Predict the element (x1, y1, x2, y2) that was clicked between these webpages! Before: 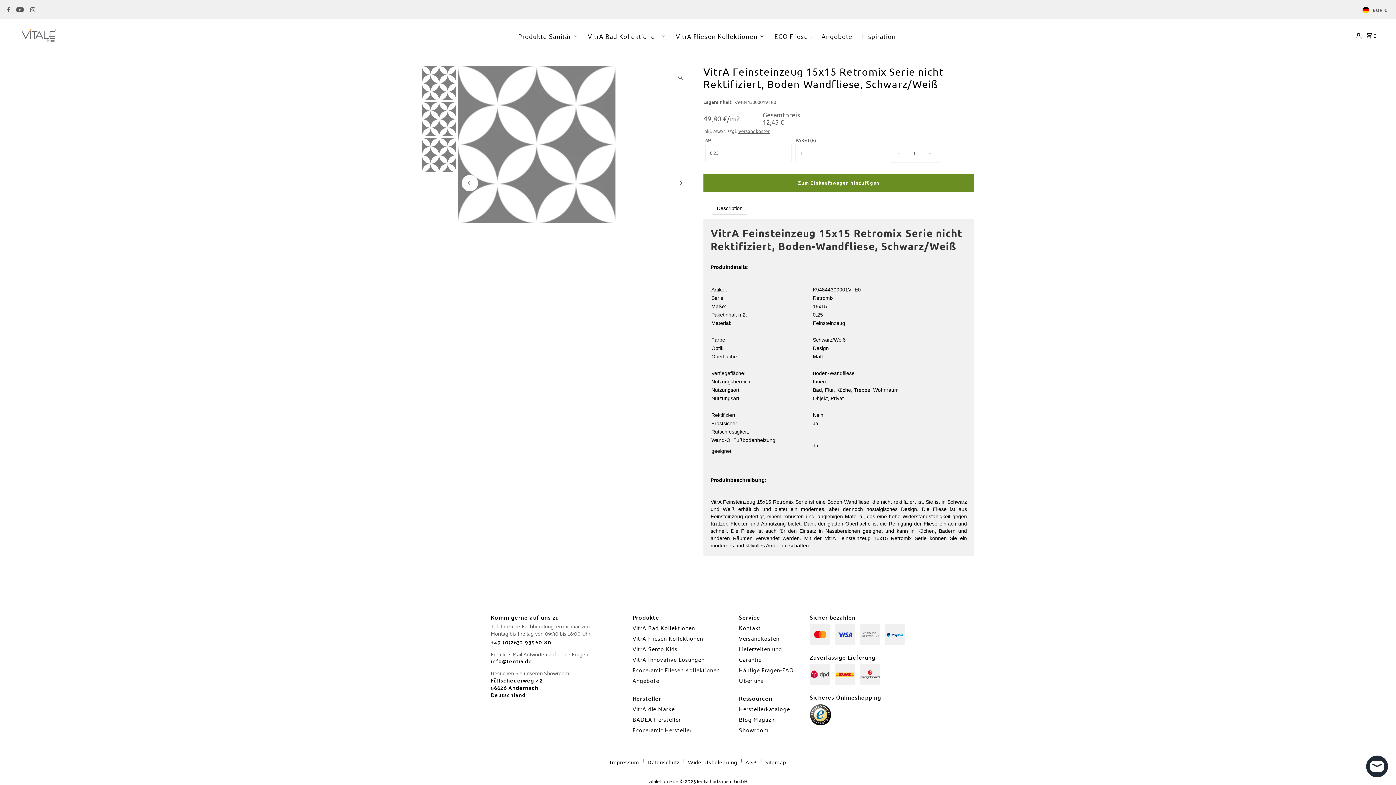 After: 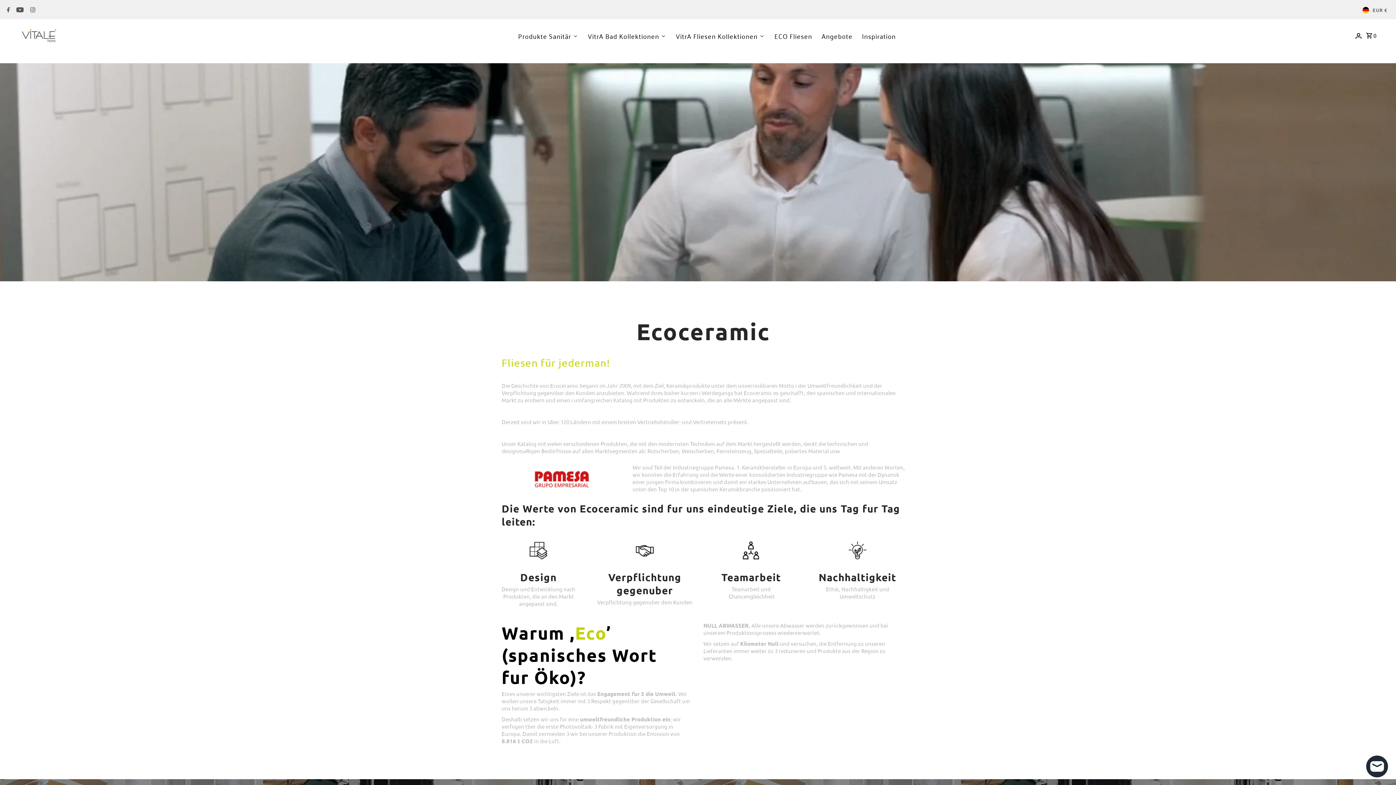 Action: label: Ecoceramic Hersteller bbox: (632, 725, 691, 735)